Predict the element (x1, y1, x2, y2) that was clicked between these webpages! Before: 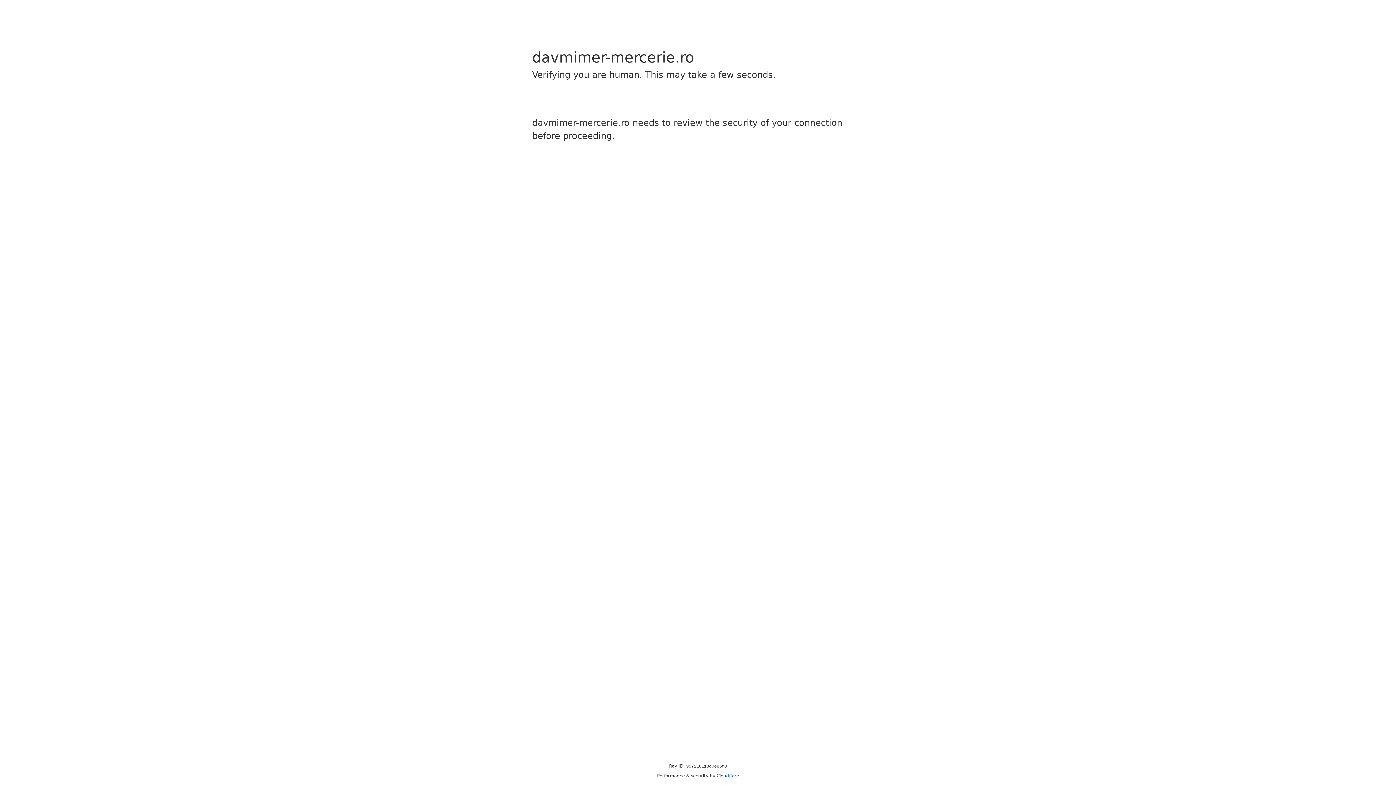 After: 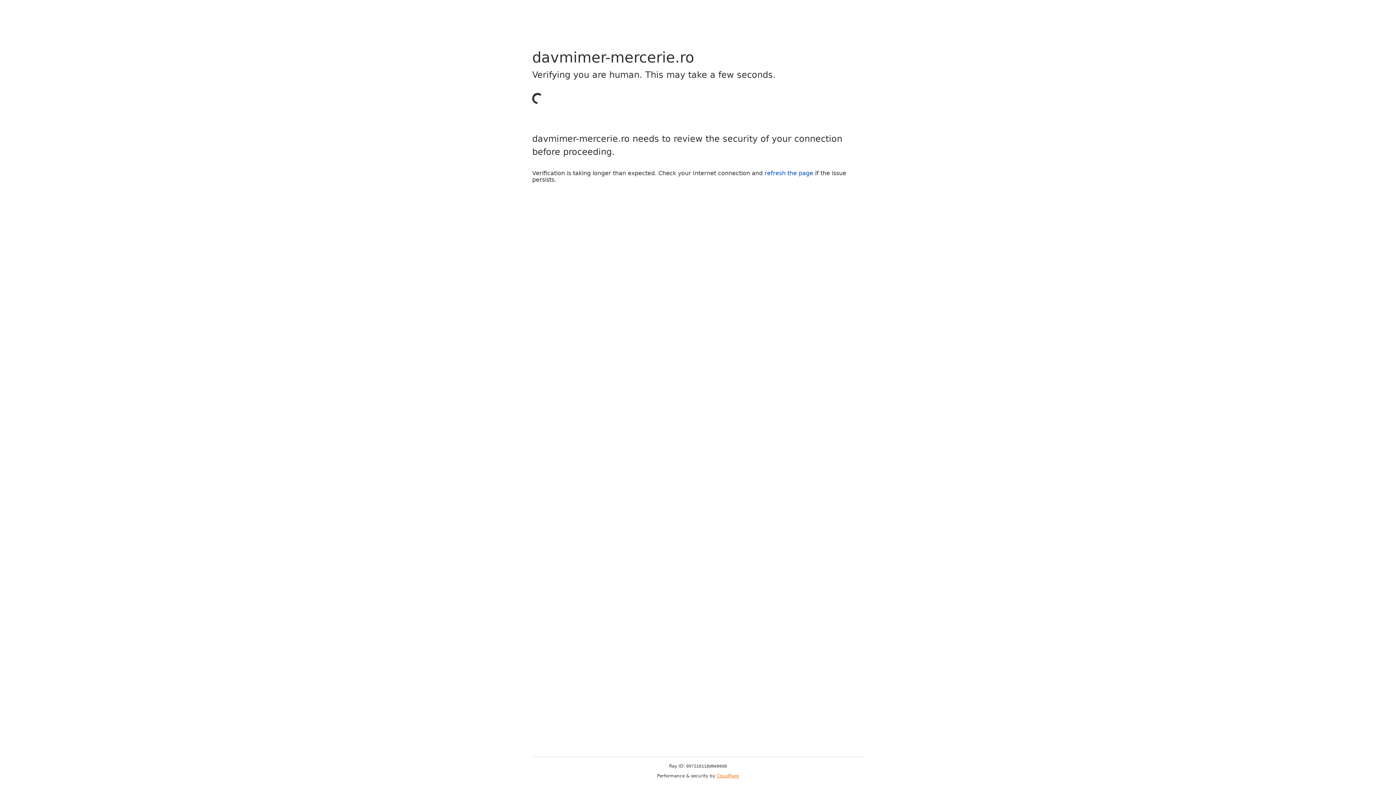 Action: label: Cloudflare bbox: (716, 773, 739, 778)